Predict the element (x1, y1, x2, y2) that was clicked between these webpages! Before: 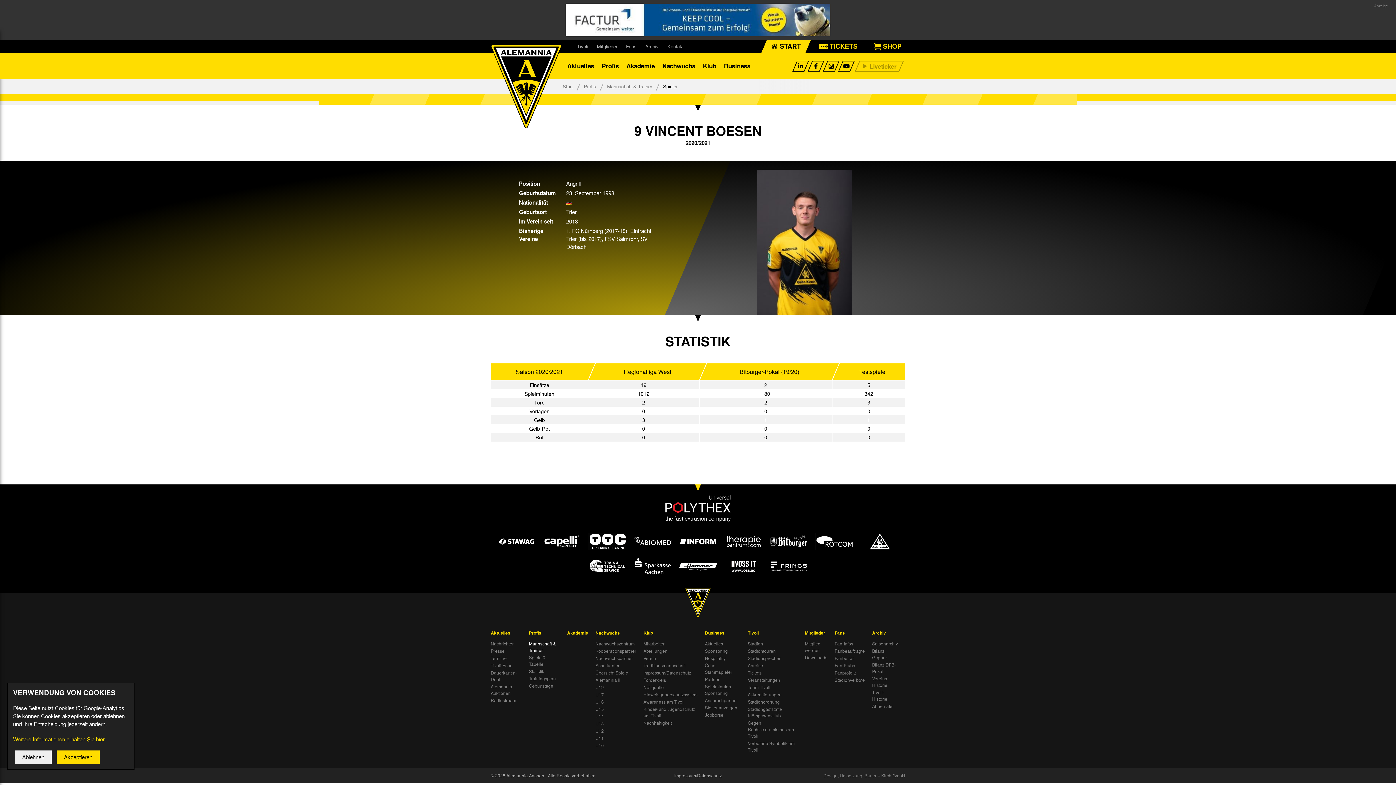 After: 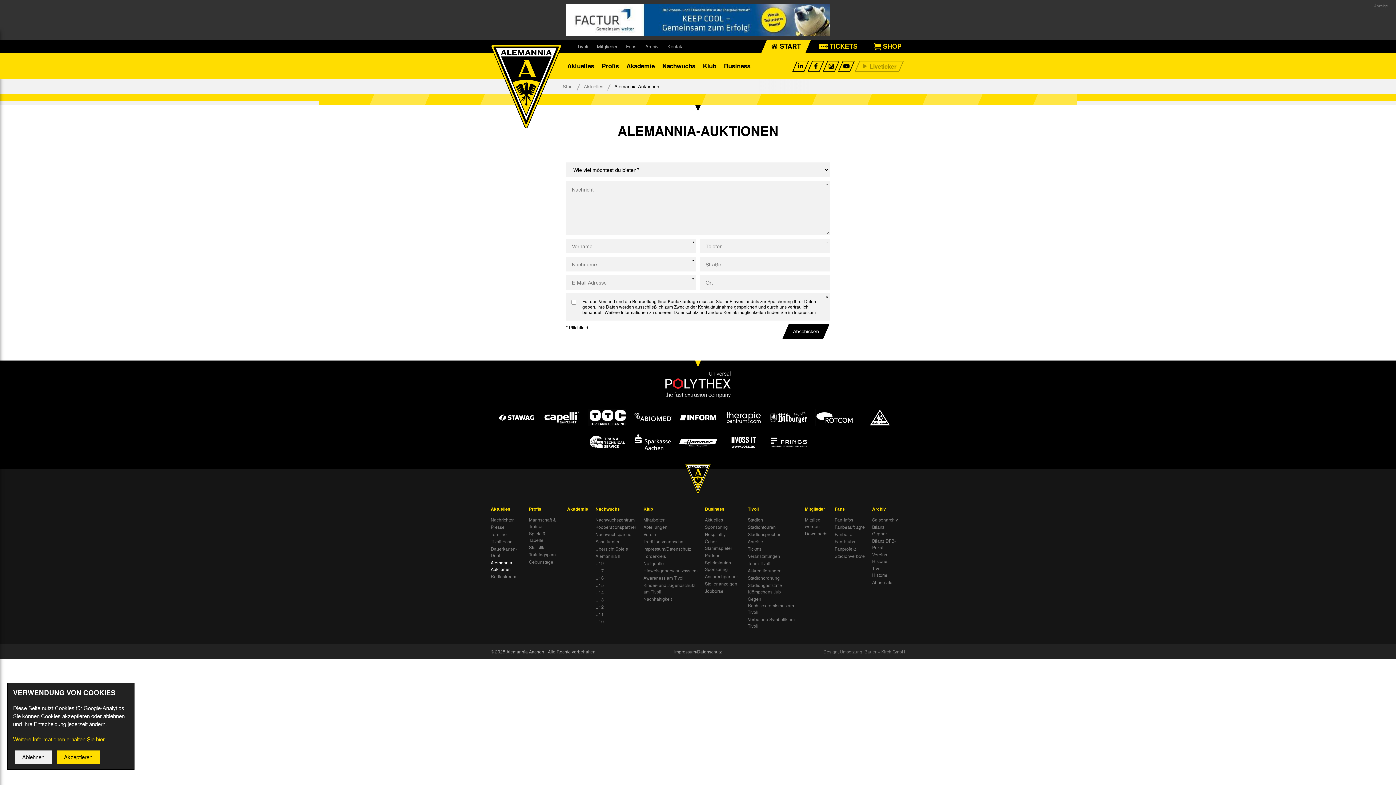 Action: label: Alemannia-Auktionen bbox: (490, 683, 521, 696)